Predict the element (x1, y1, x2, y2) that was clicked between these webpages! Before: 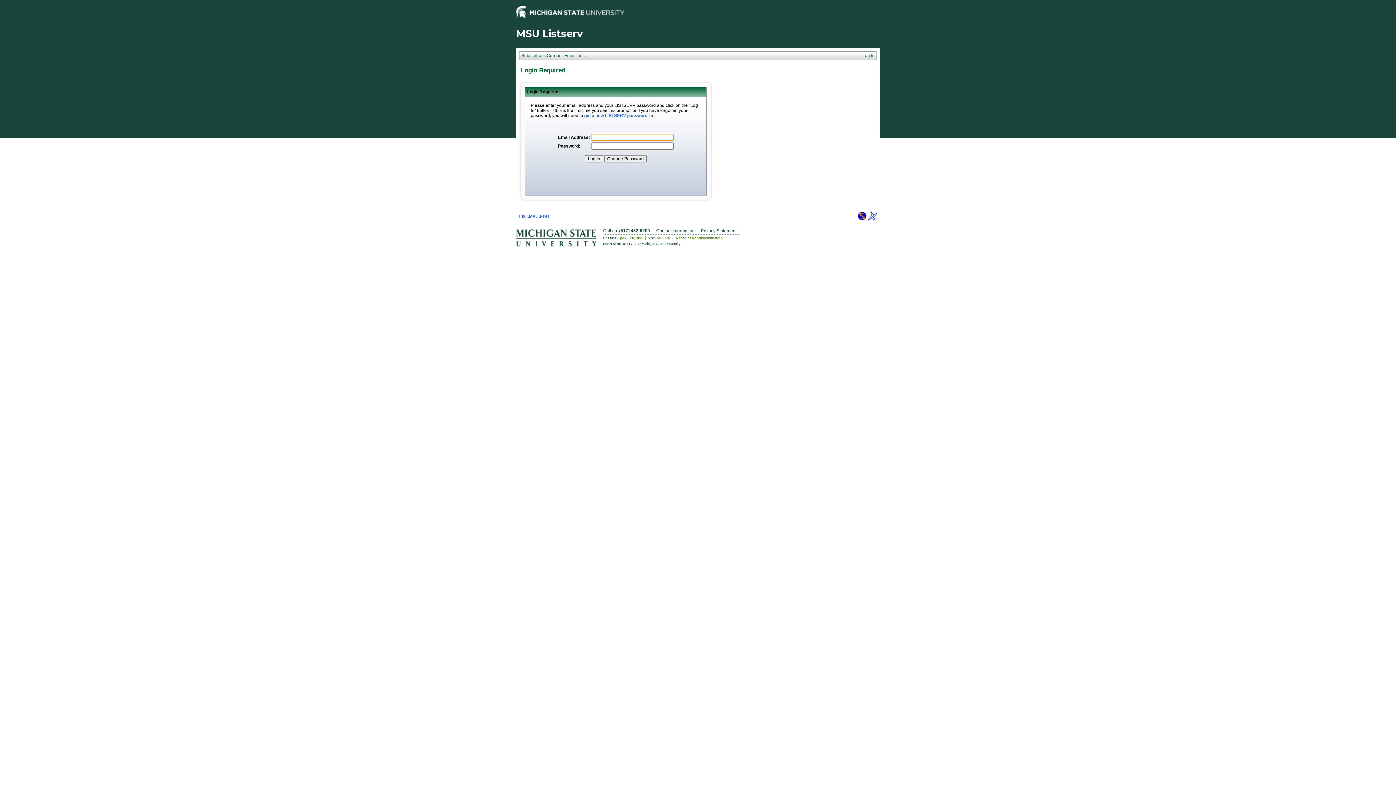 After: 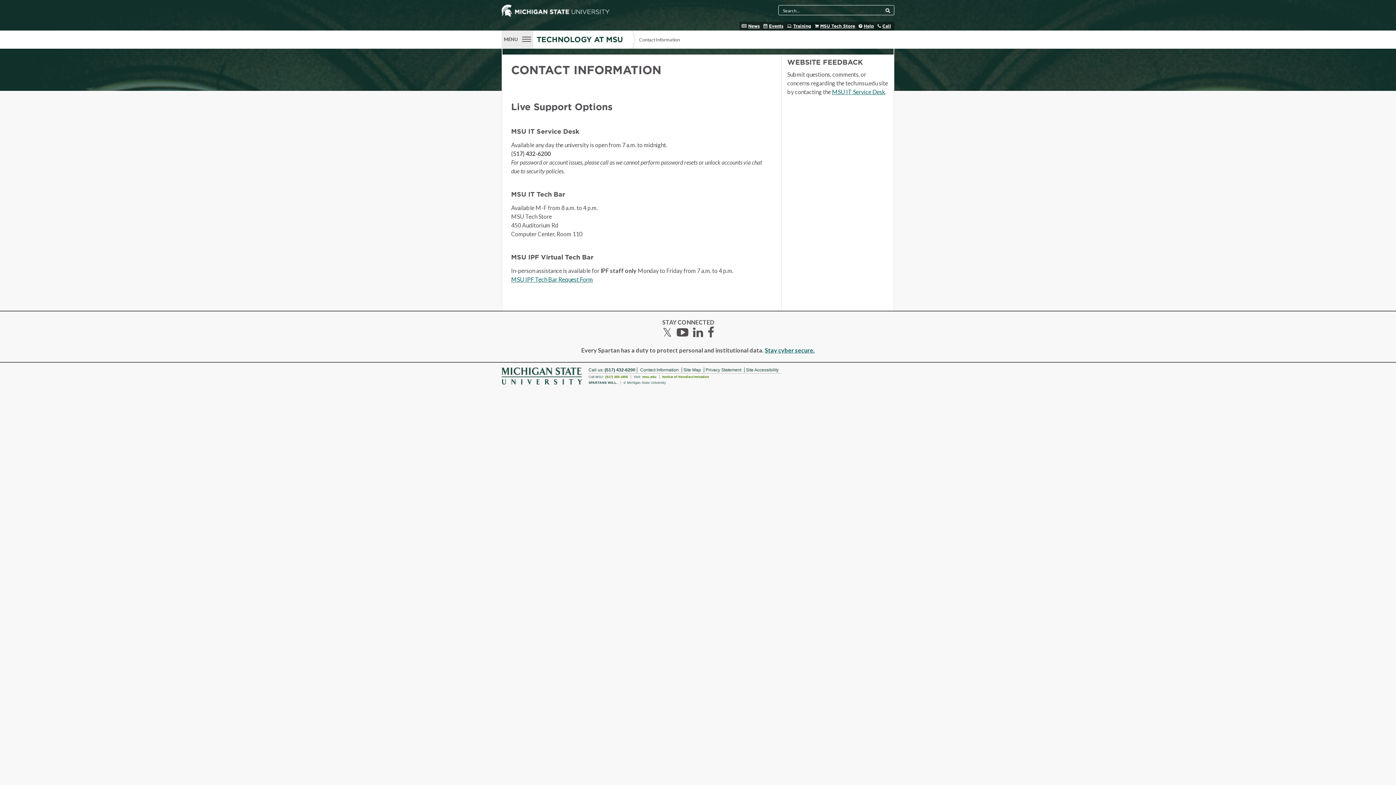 Action: bbox: (653, 228, 698, 233) label: Contact Information